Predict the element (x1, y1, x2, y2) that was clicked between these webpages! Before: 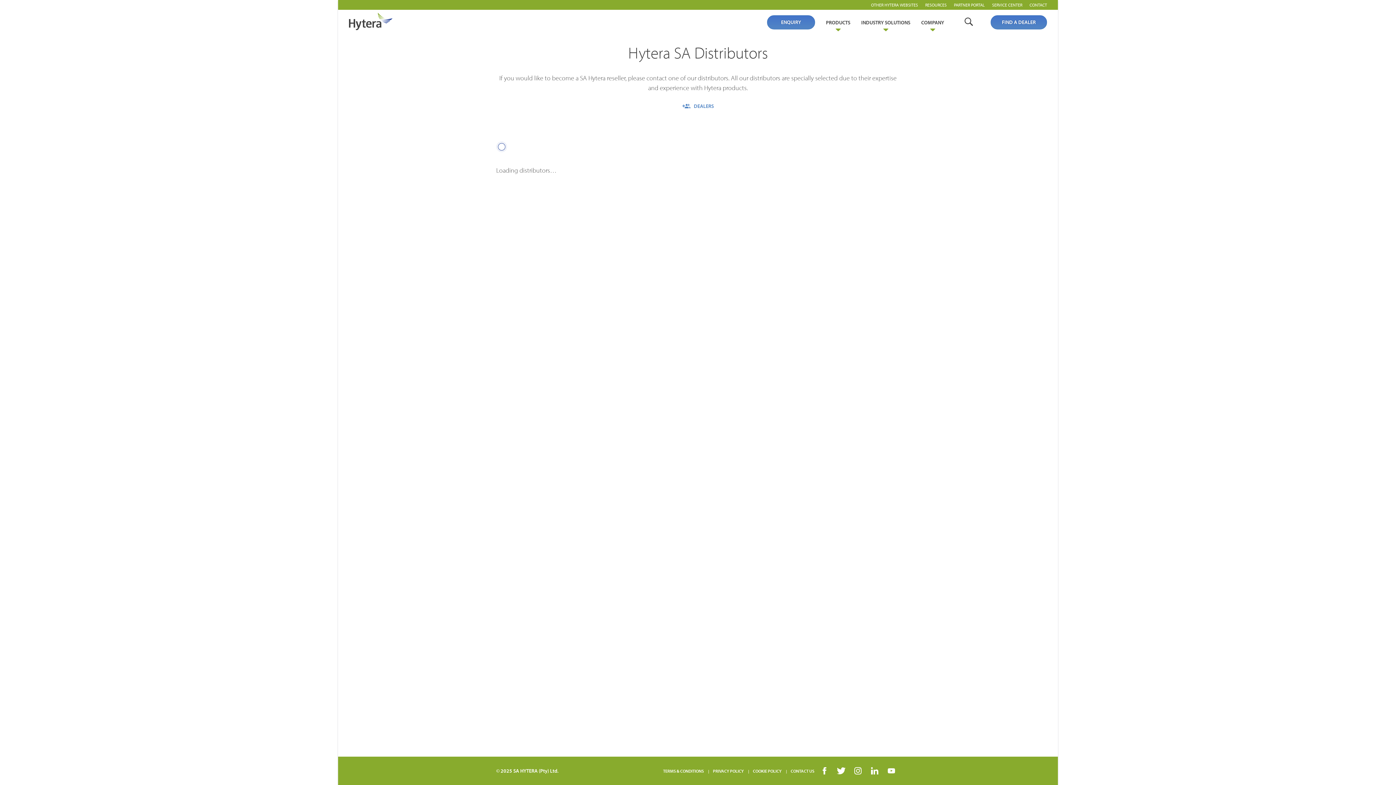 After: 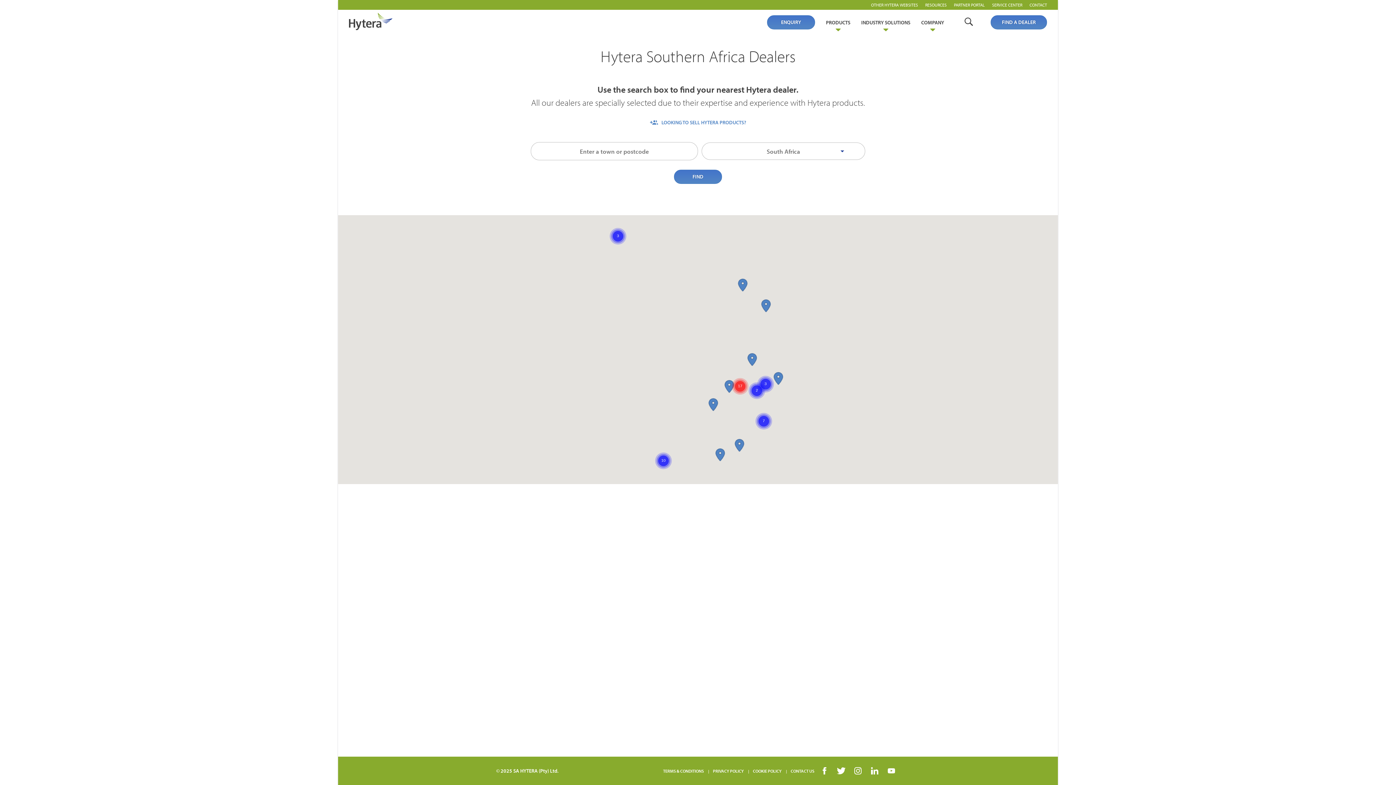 Action: label: FIND A DEALER bbox: (990, 15, 1047, 29)